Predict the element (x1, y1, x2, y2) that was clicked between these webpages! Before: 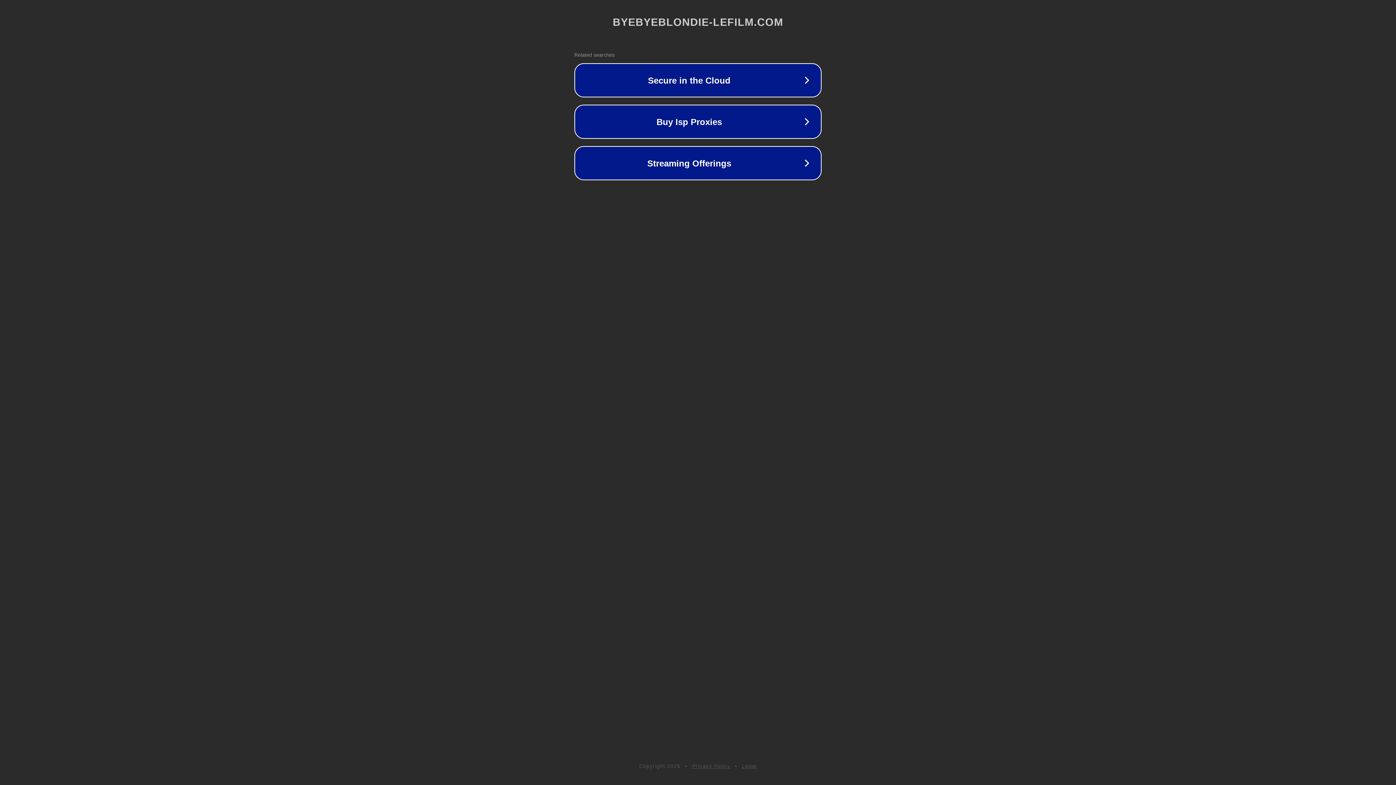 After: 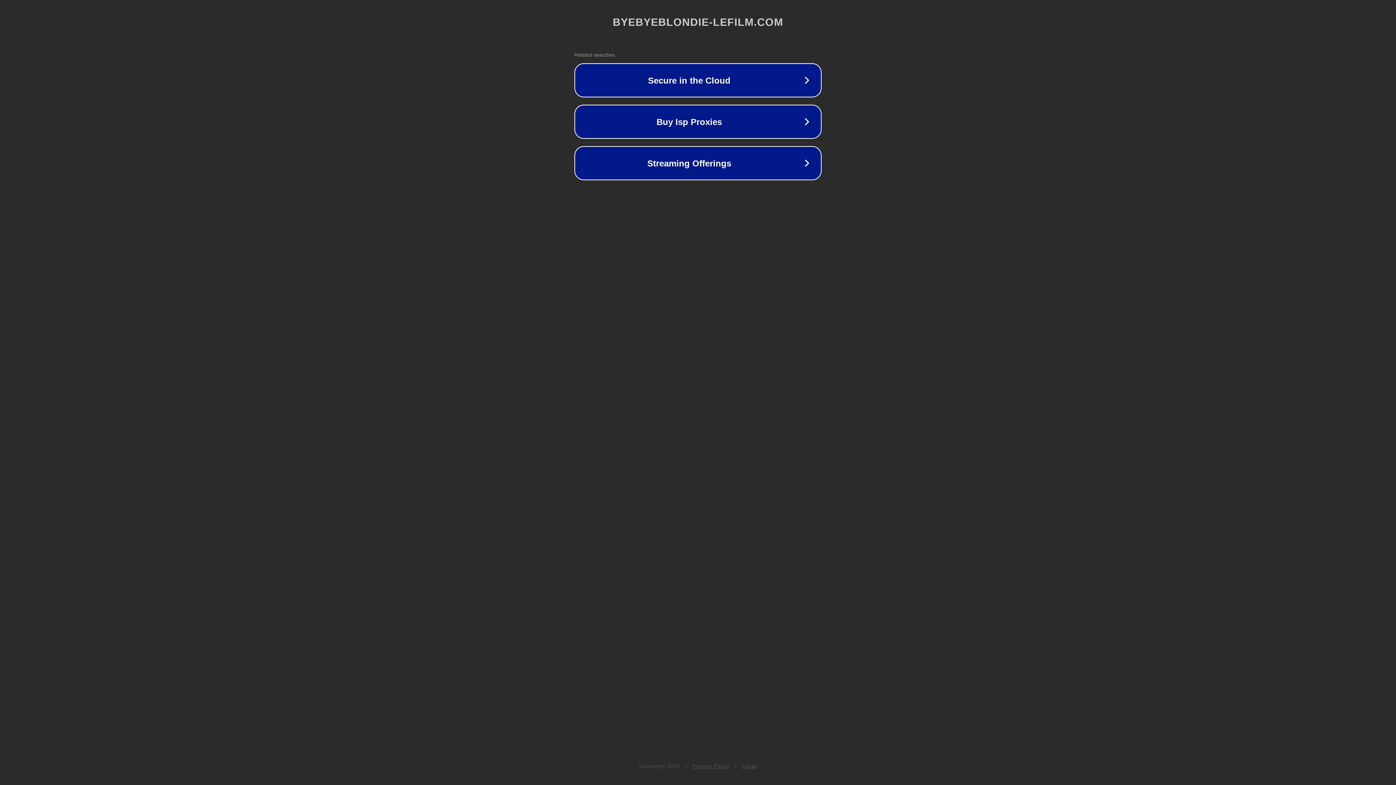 Action: bbox: (692, 763, 730, 769) label: Privacy Policy